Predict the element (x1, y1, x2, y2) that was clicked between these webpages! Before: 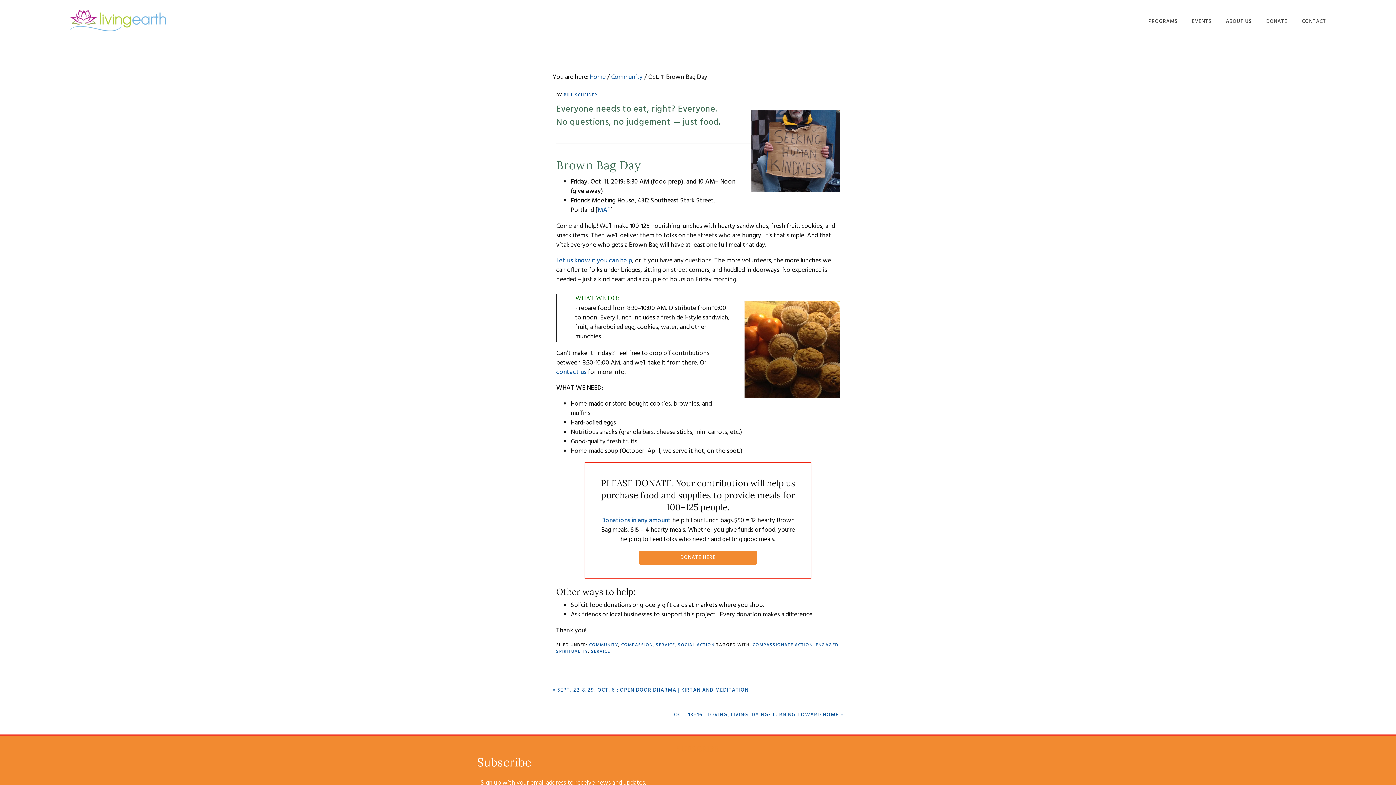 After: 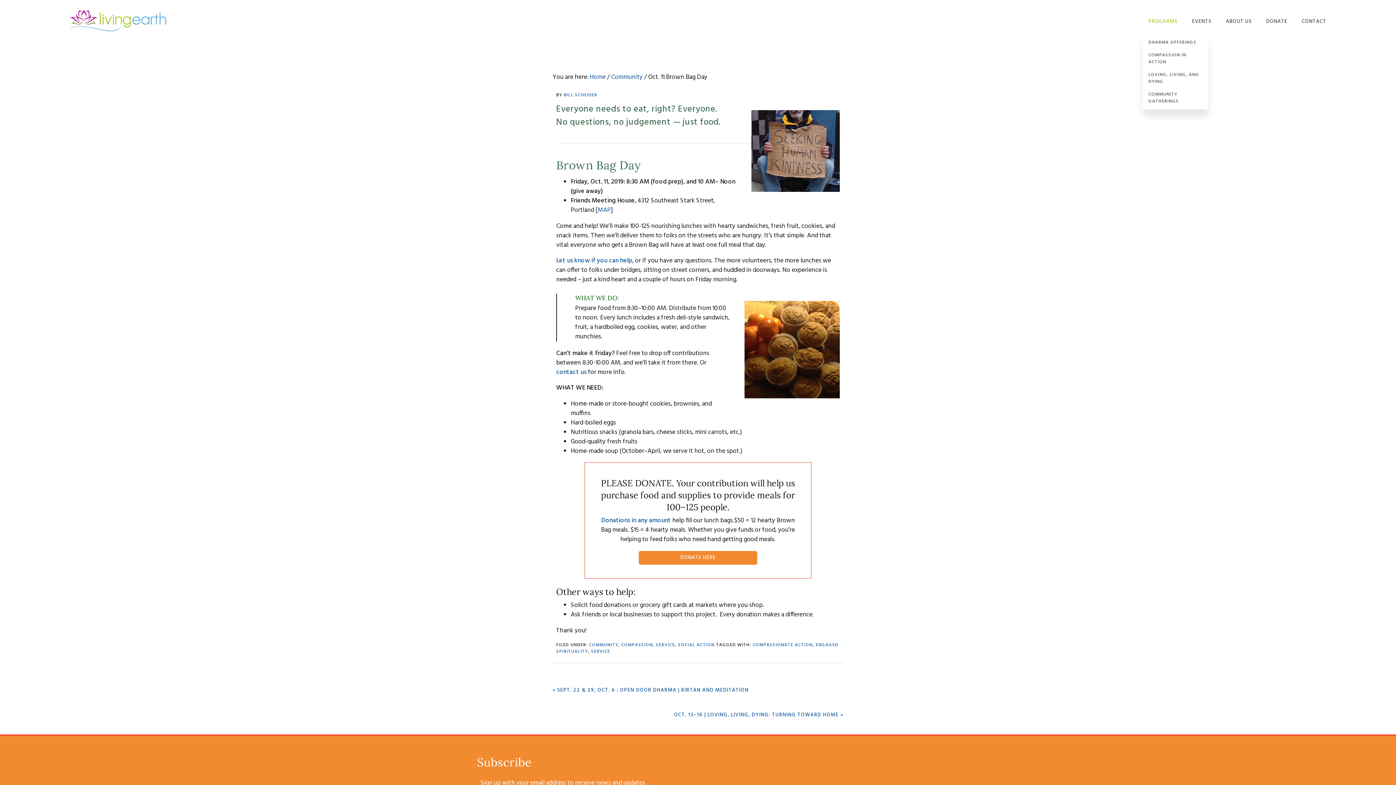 Action: label: PROGRAMS bbox: (1148, 6, 1177, 37)